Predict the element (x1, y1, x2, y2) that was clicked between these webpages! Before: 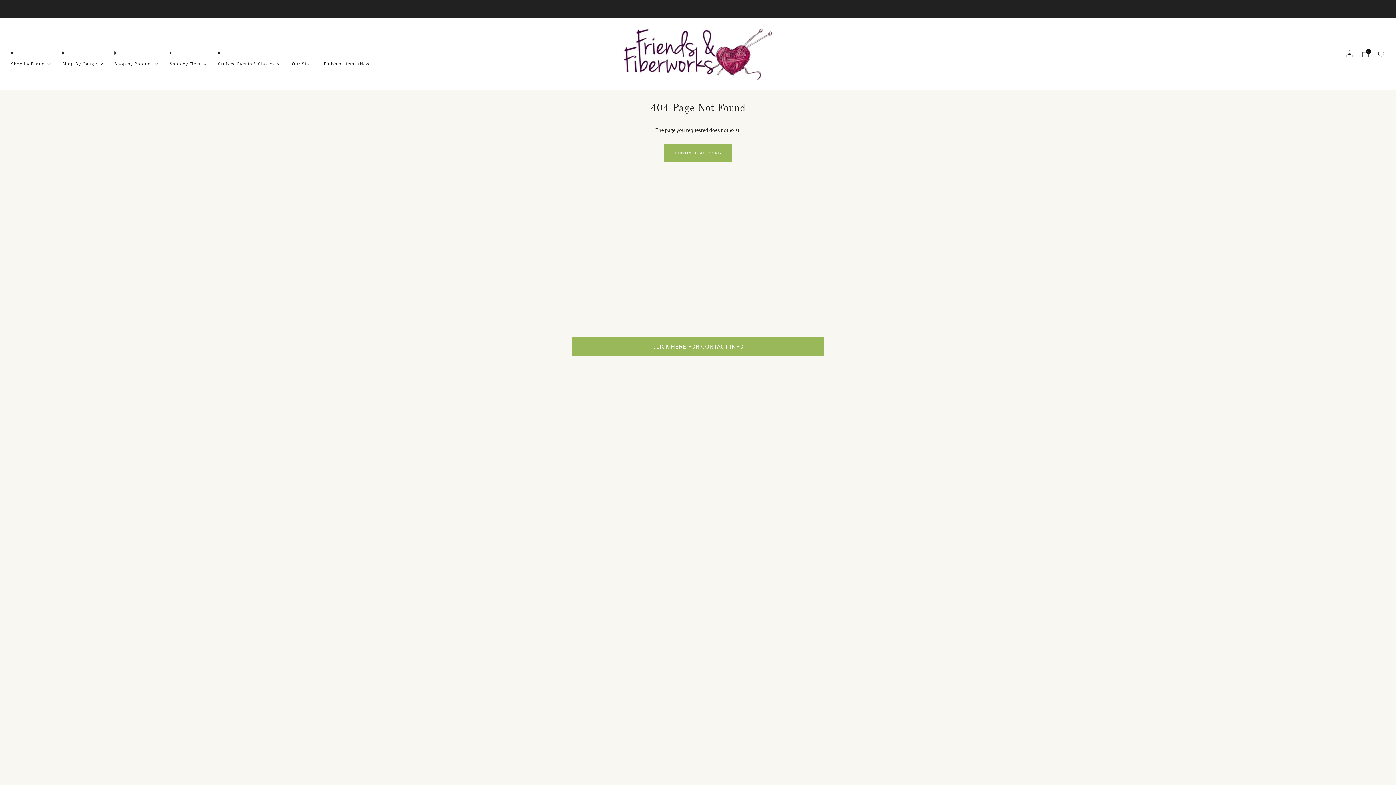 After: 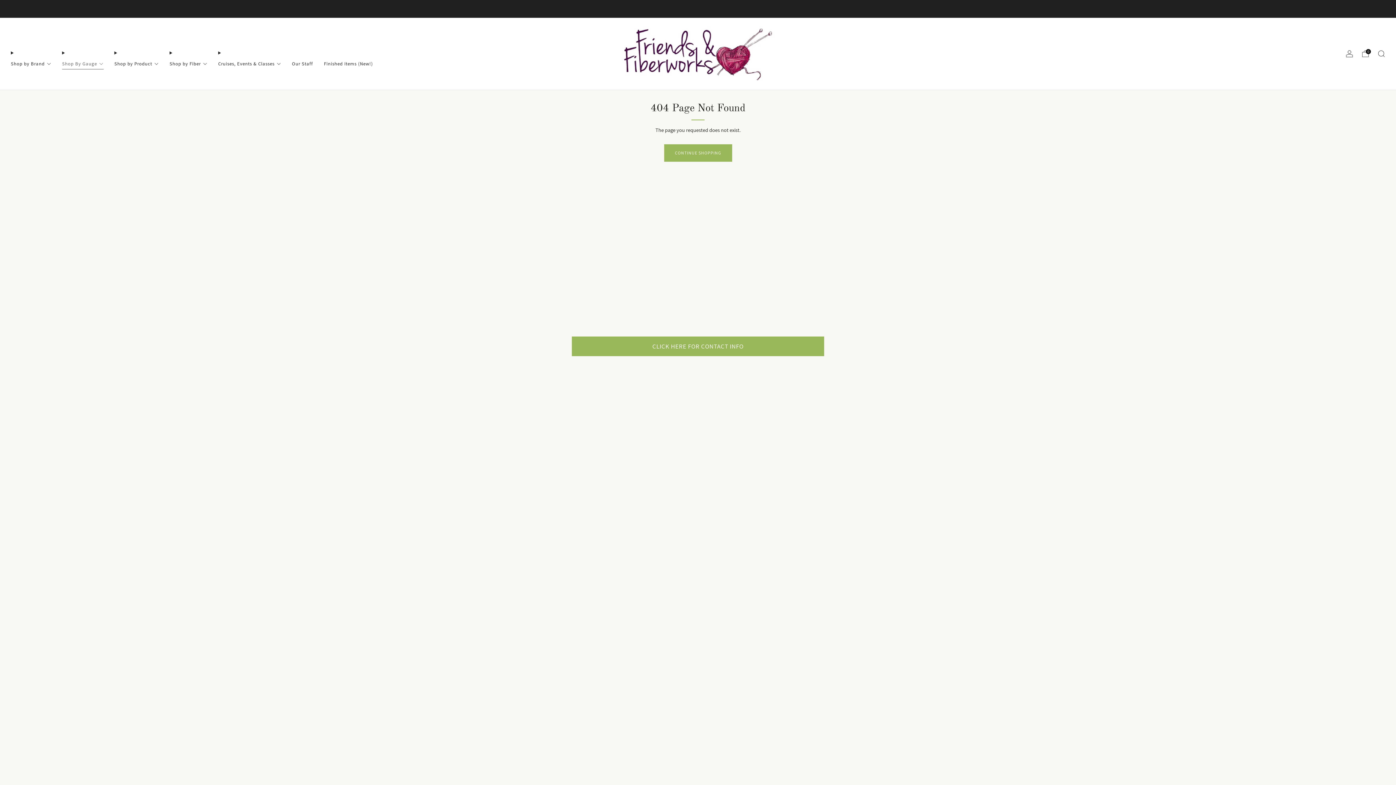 Action: label: Shop By Gauge bbox: (62, 57, 103, 69)